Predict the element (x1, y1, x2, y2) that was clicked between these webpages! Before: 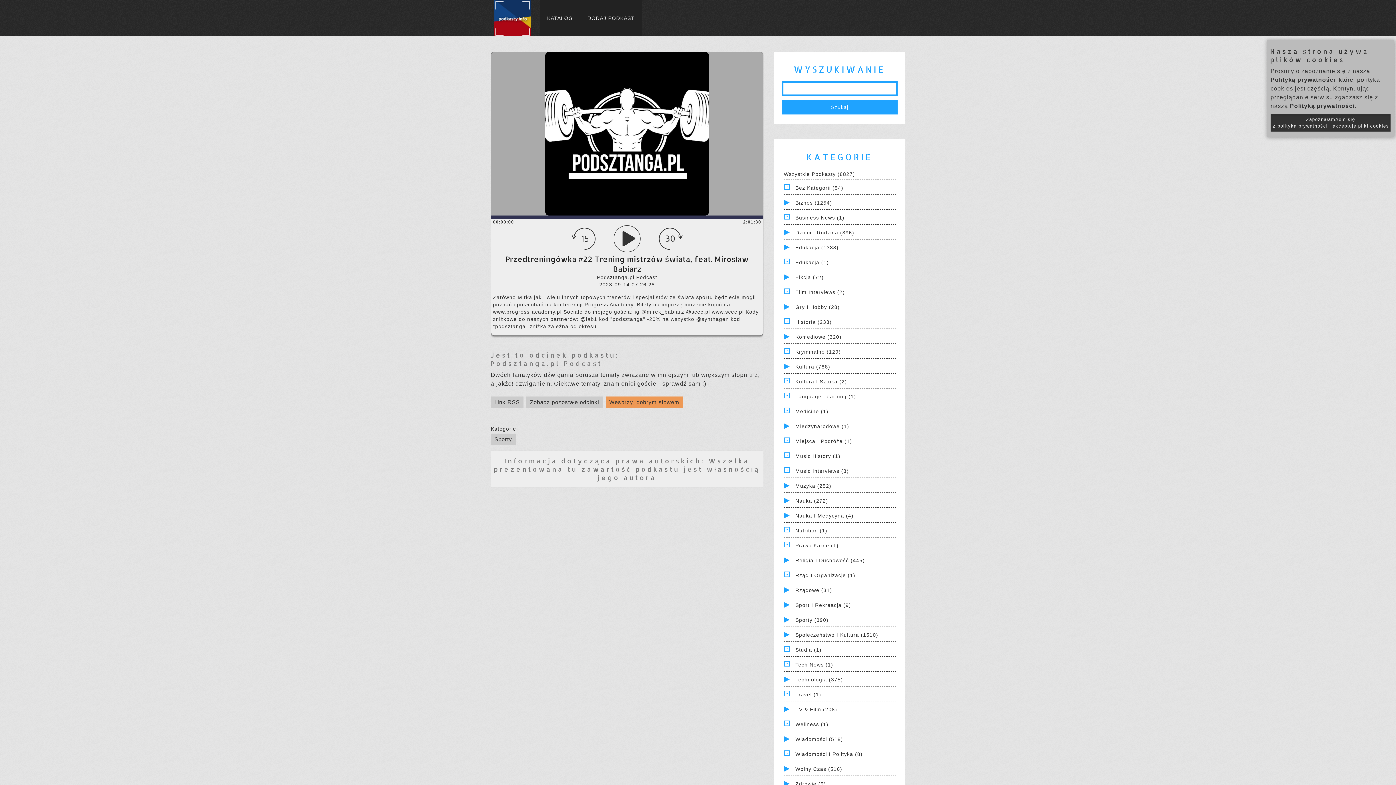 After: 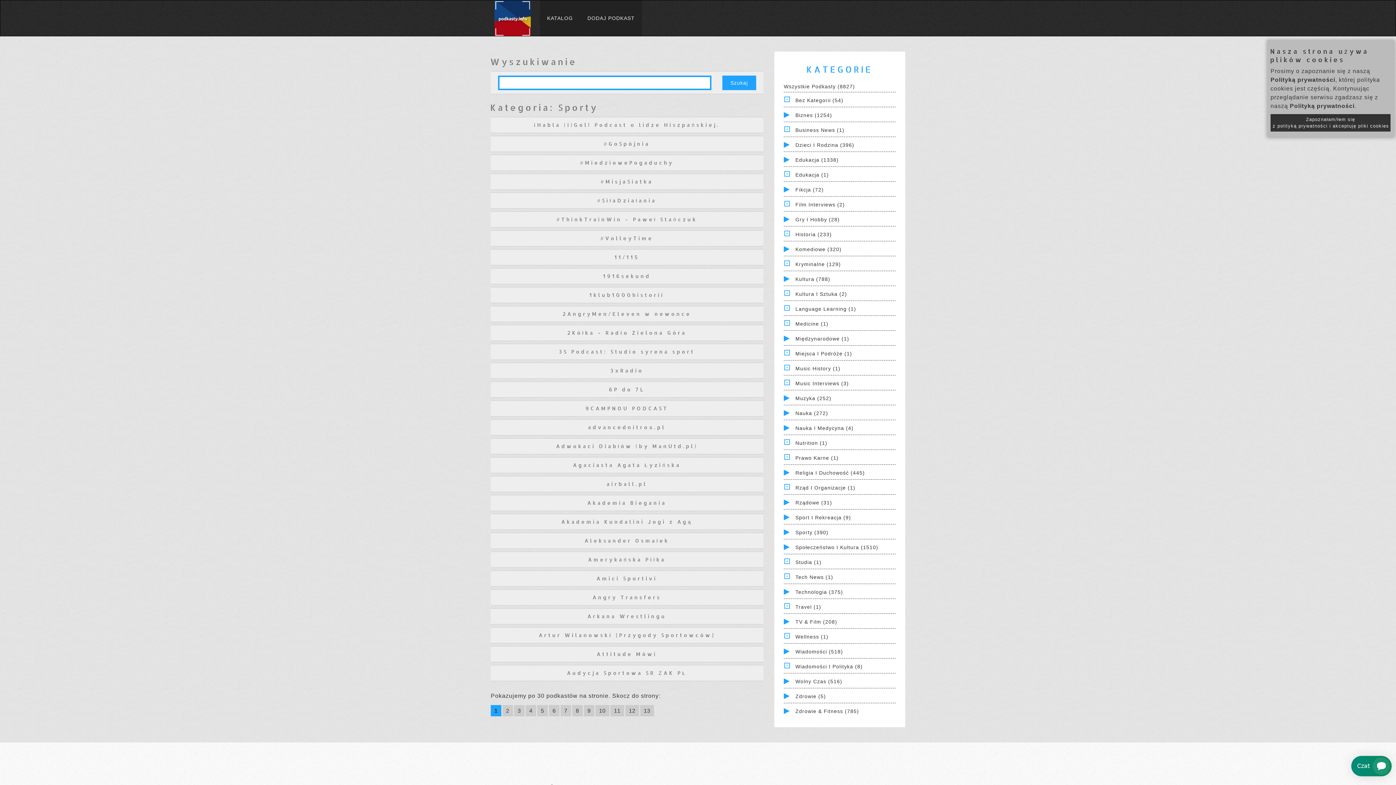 Action: label: Sporty (390) bbox: (795, 617, 828, 623)